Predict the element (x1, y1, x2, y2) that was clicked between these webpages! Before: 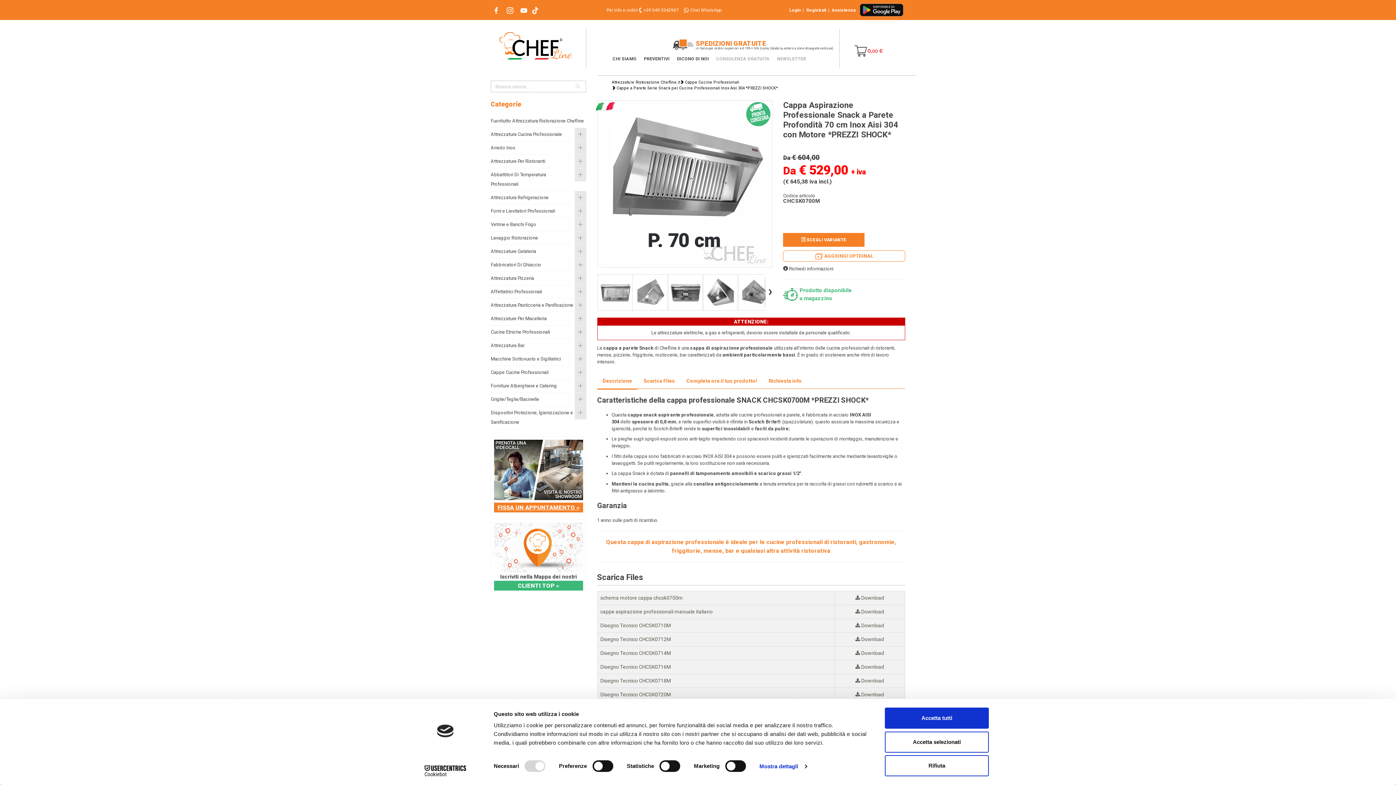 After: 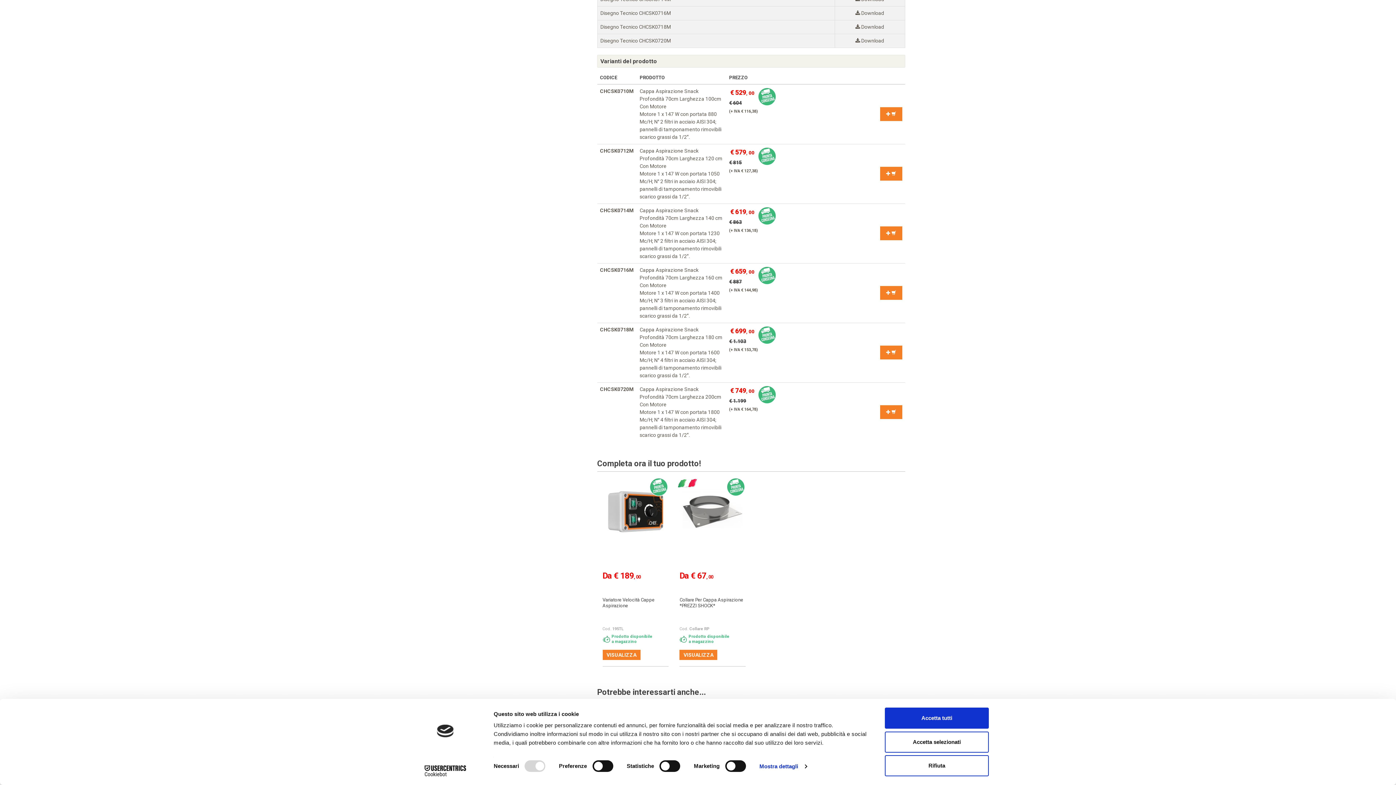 Action: label:  SCEGLI VARIANTE bbox: (783, 233, 864, 247)